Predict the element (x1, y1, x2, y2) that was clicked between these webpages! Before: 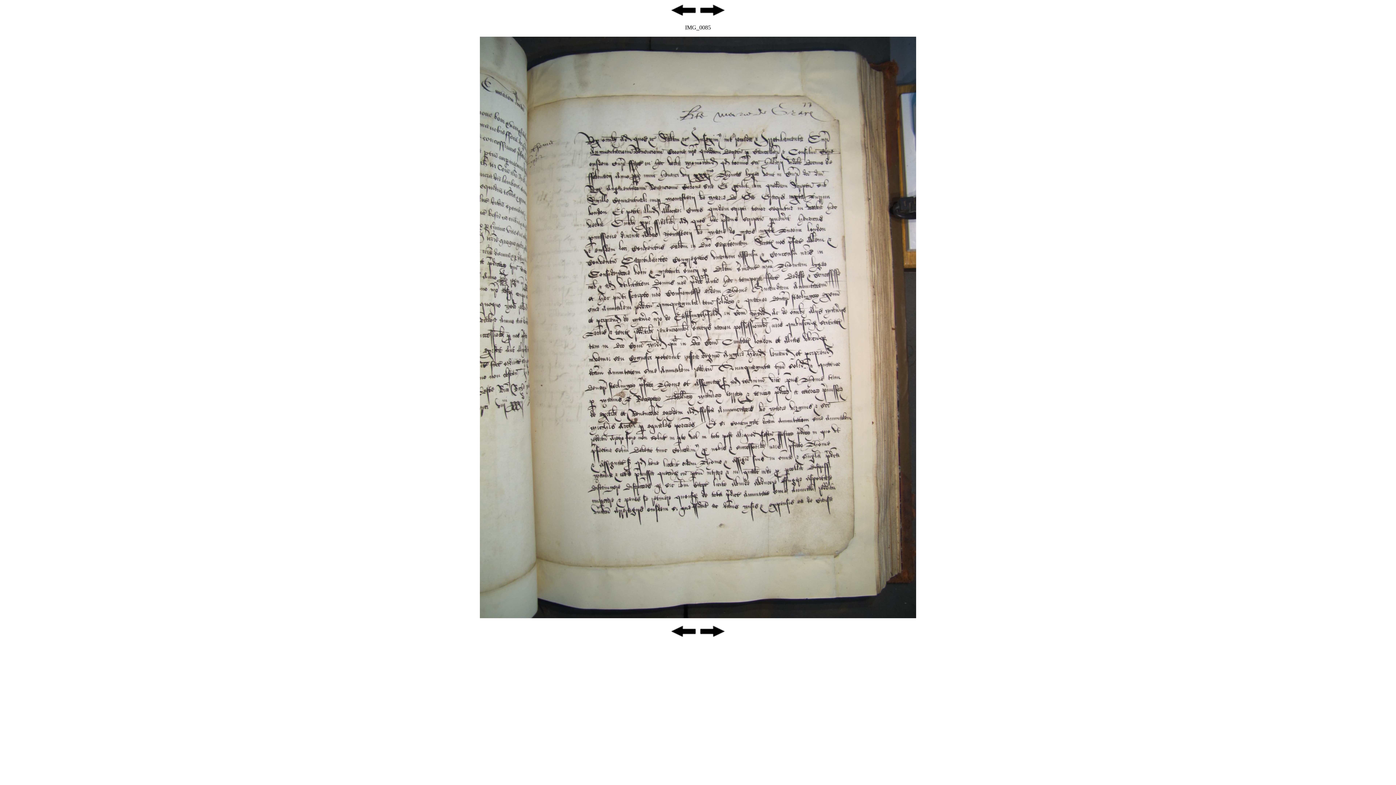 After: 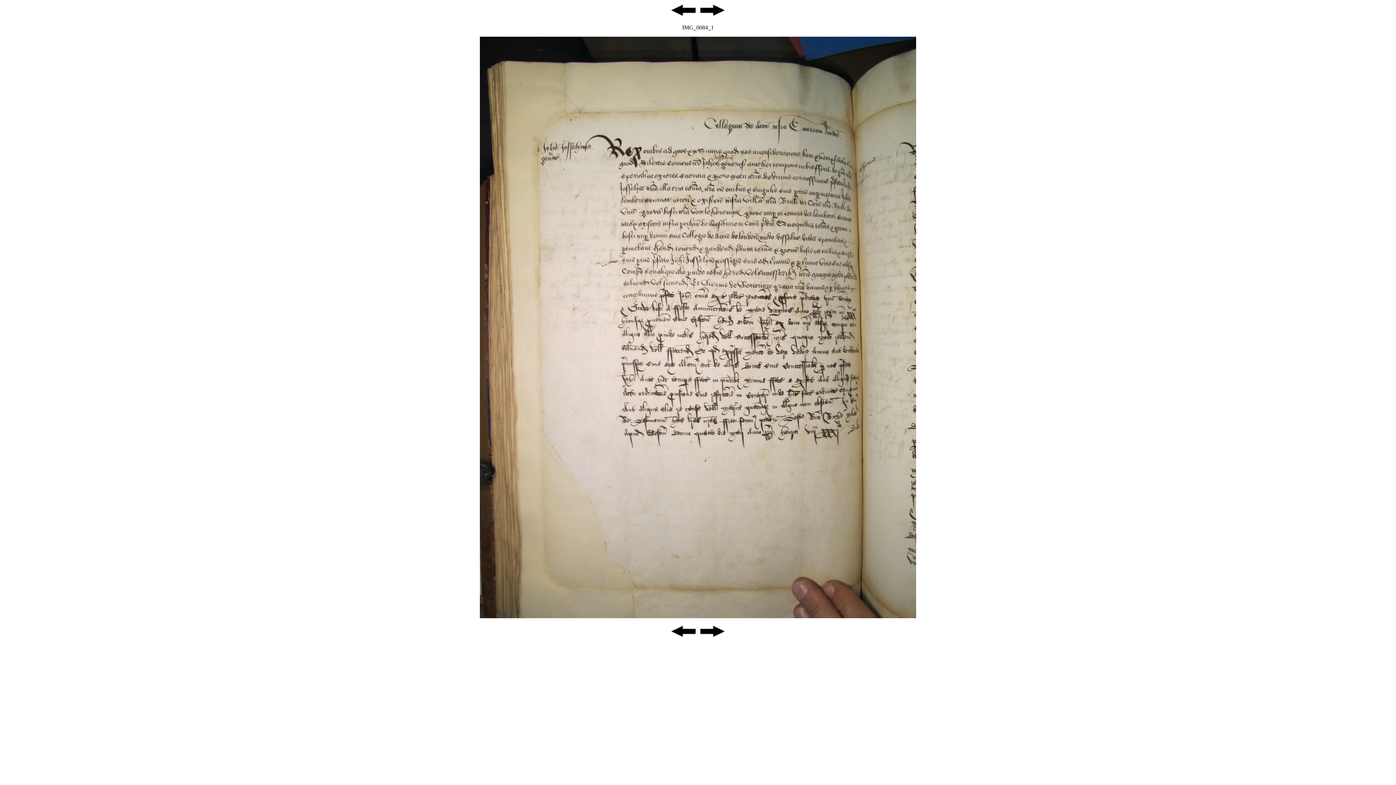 Action: bbox: (670, 633, 697, 639)